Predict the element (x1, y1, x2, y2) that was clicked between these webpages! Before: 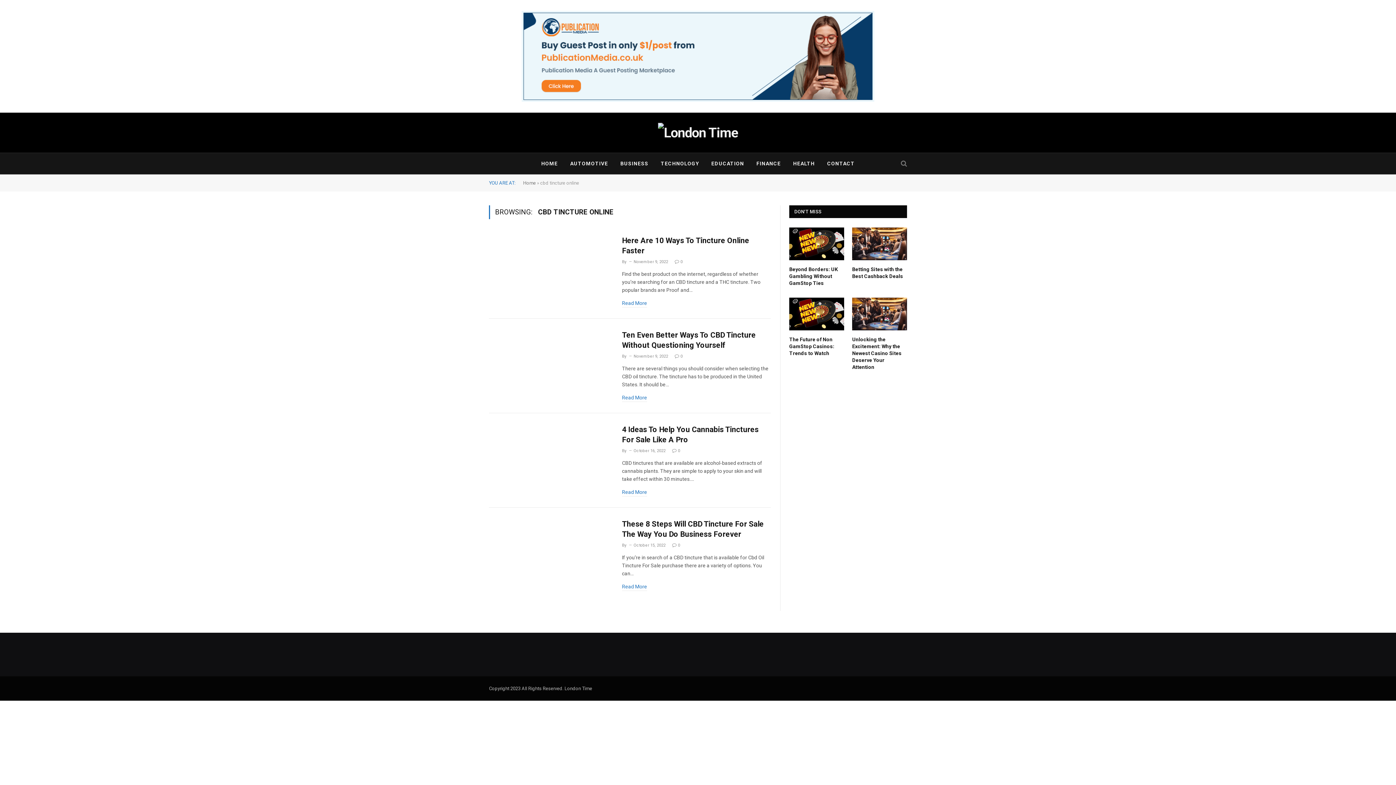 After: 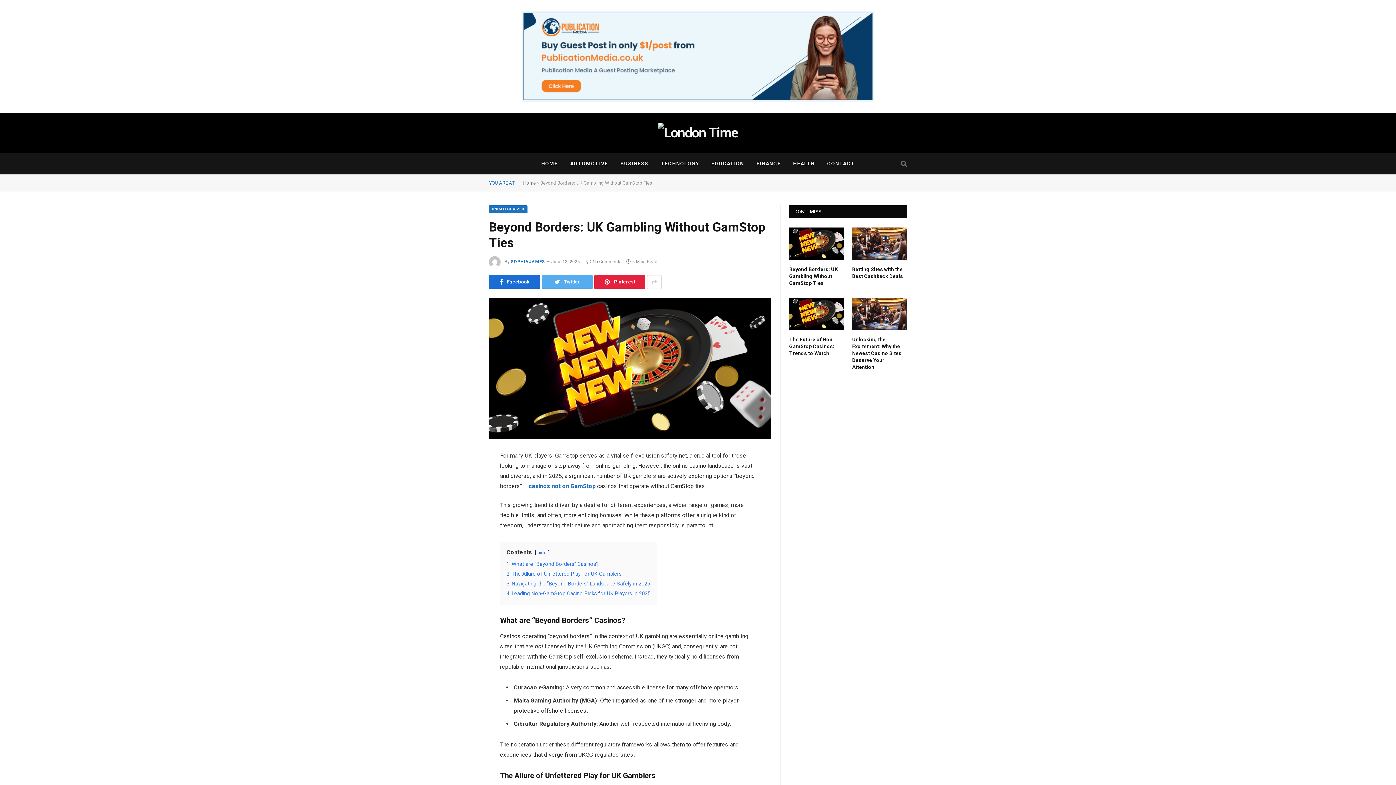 Action: bbox: (789, 266, 844, 286) label: Beyond Borders: UK Gambling Without GamStop Ties